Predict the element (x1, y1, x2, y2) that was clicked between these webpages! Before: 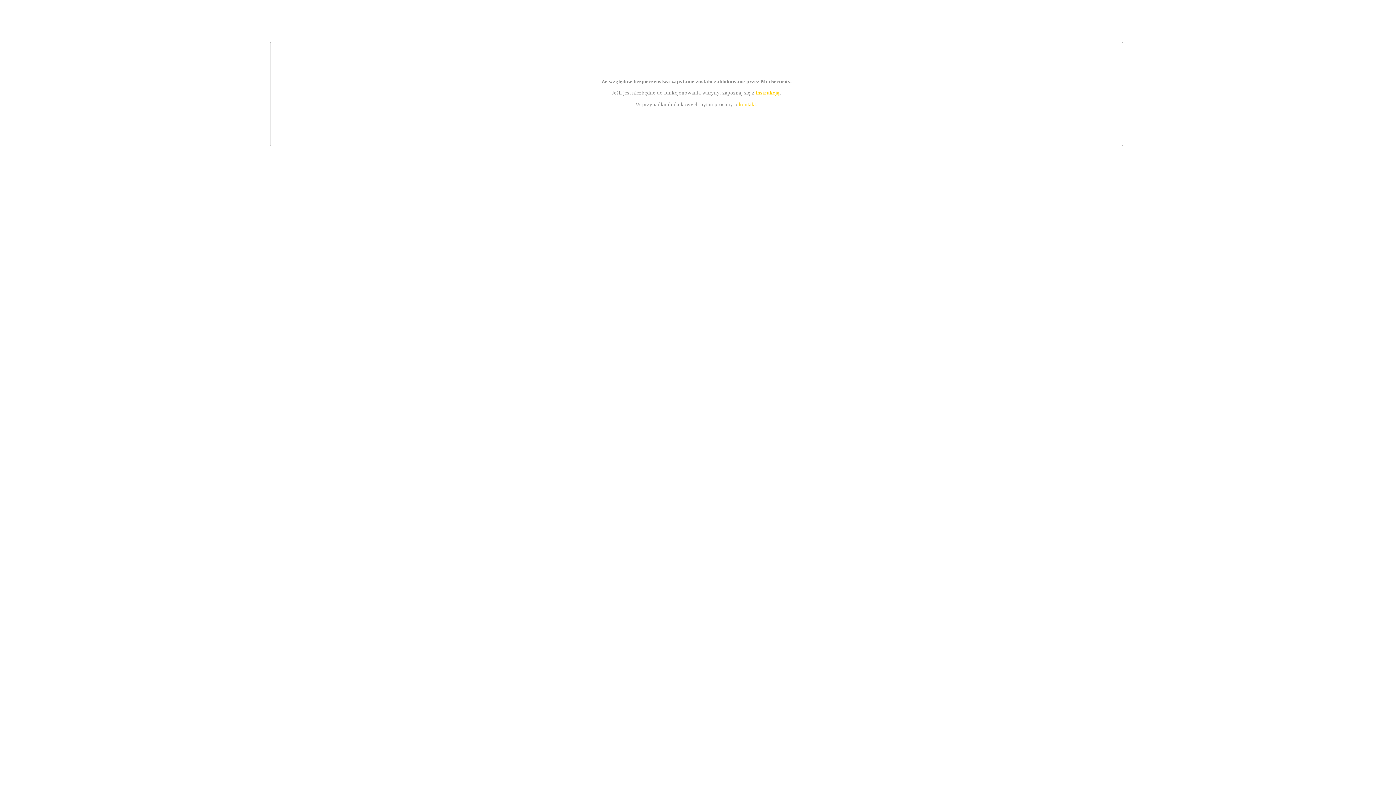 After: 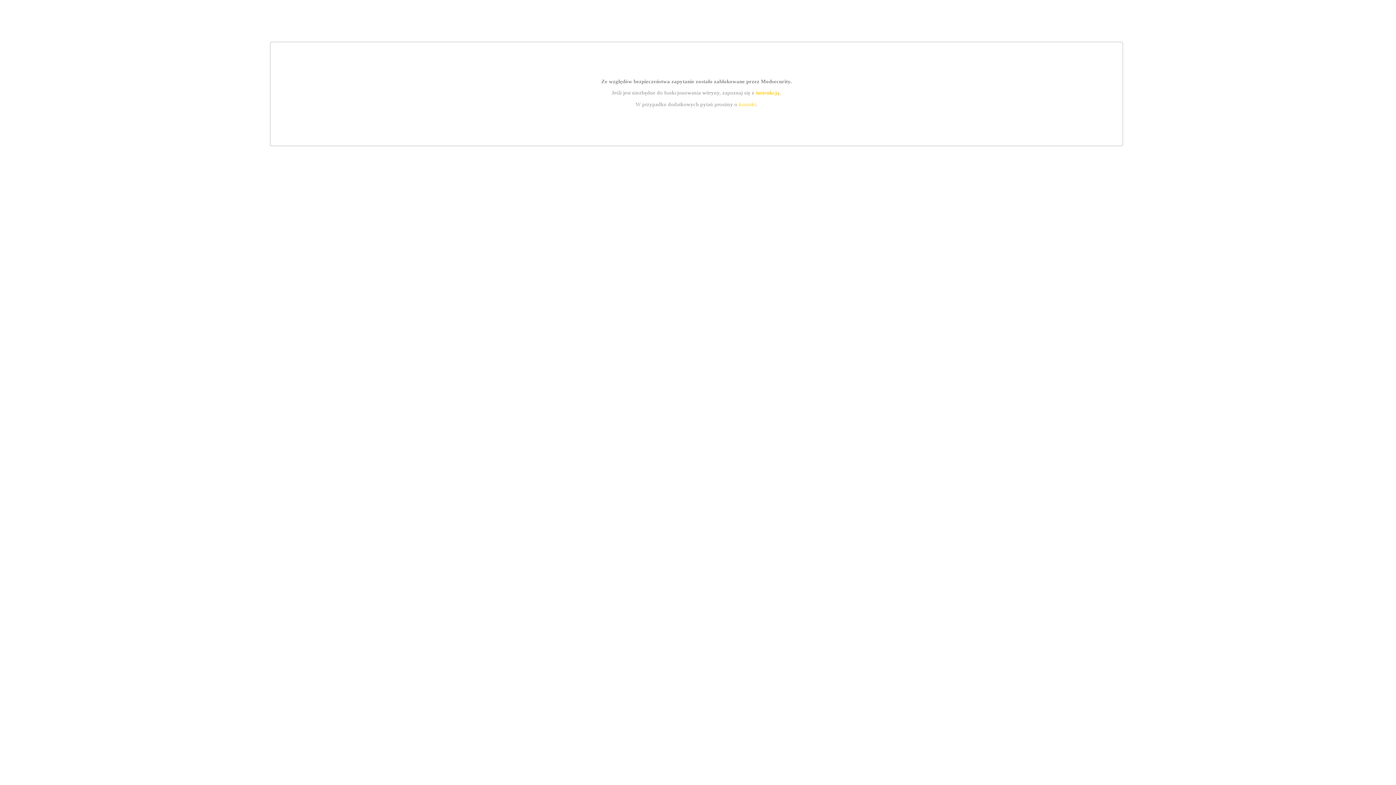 Action: label: instrukcją bbox: (755, 89, 779, 95)